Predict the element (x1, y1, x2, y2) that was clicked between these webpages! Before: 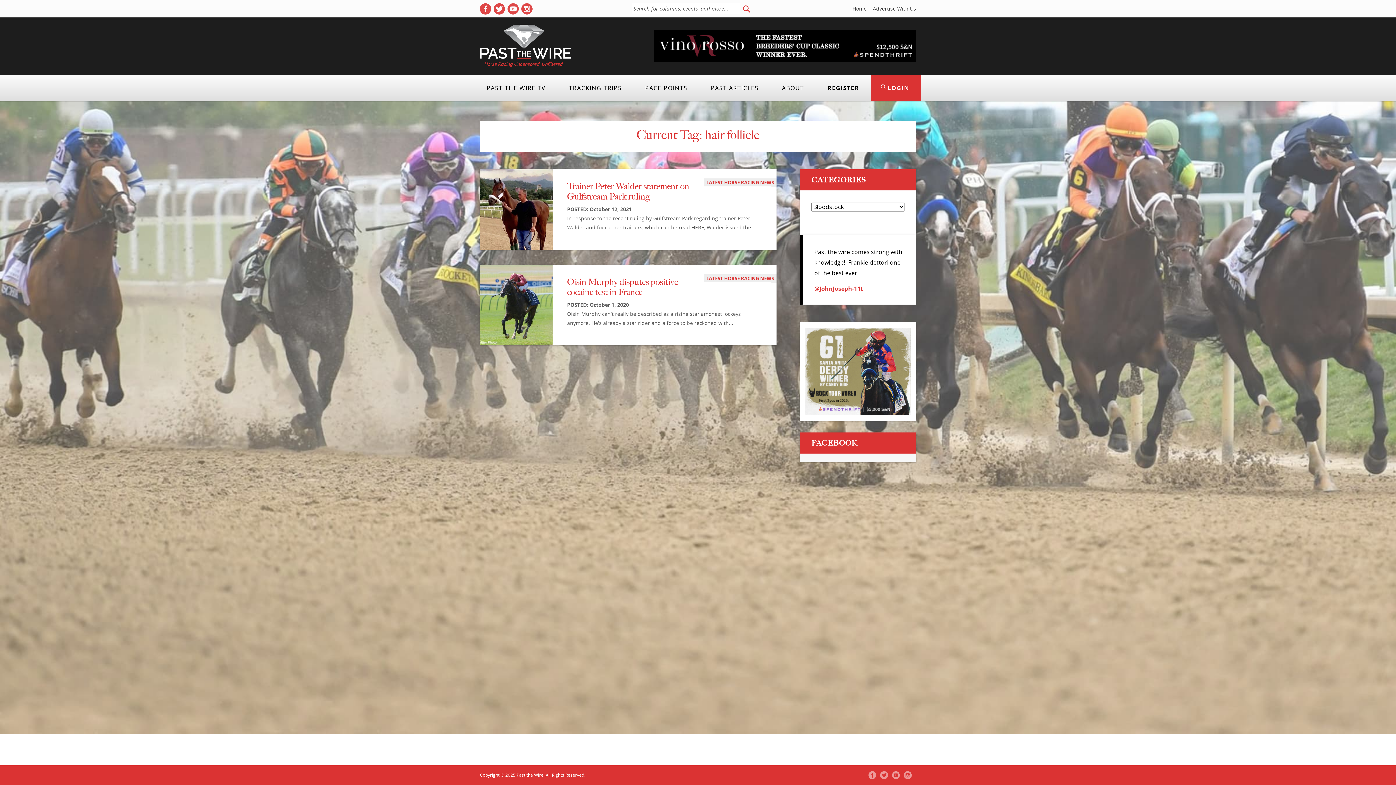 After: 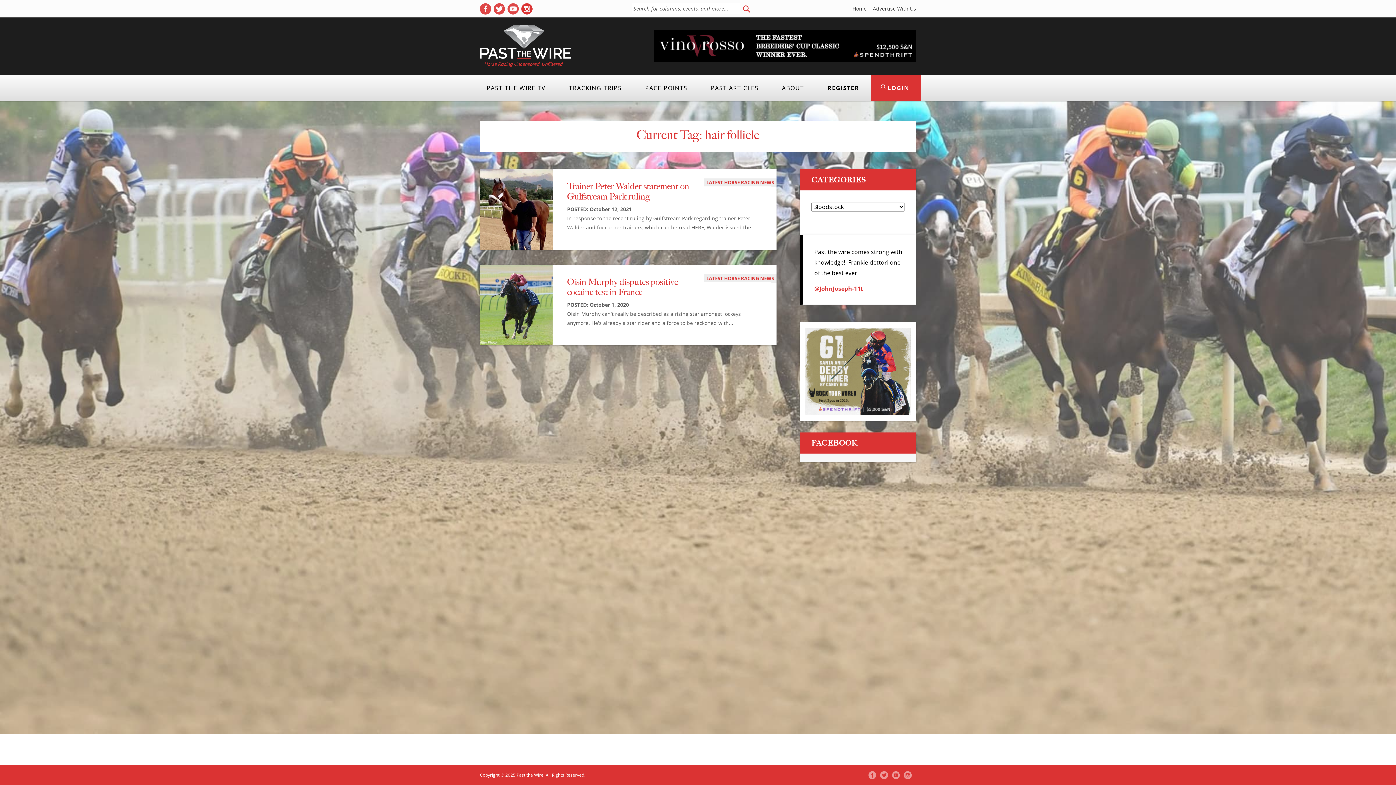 Action: label: ( opens in new tab ) bbox: (521, 3, 532, 14)